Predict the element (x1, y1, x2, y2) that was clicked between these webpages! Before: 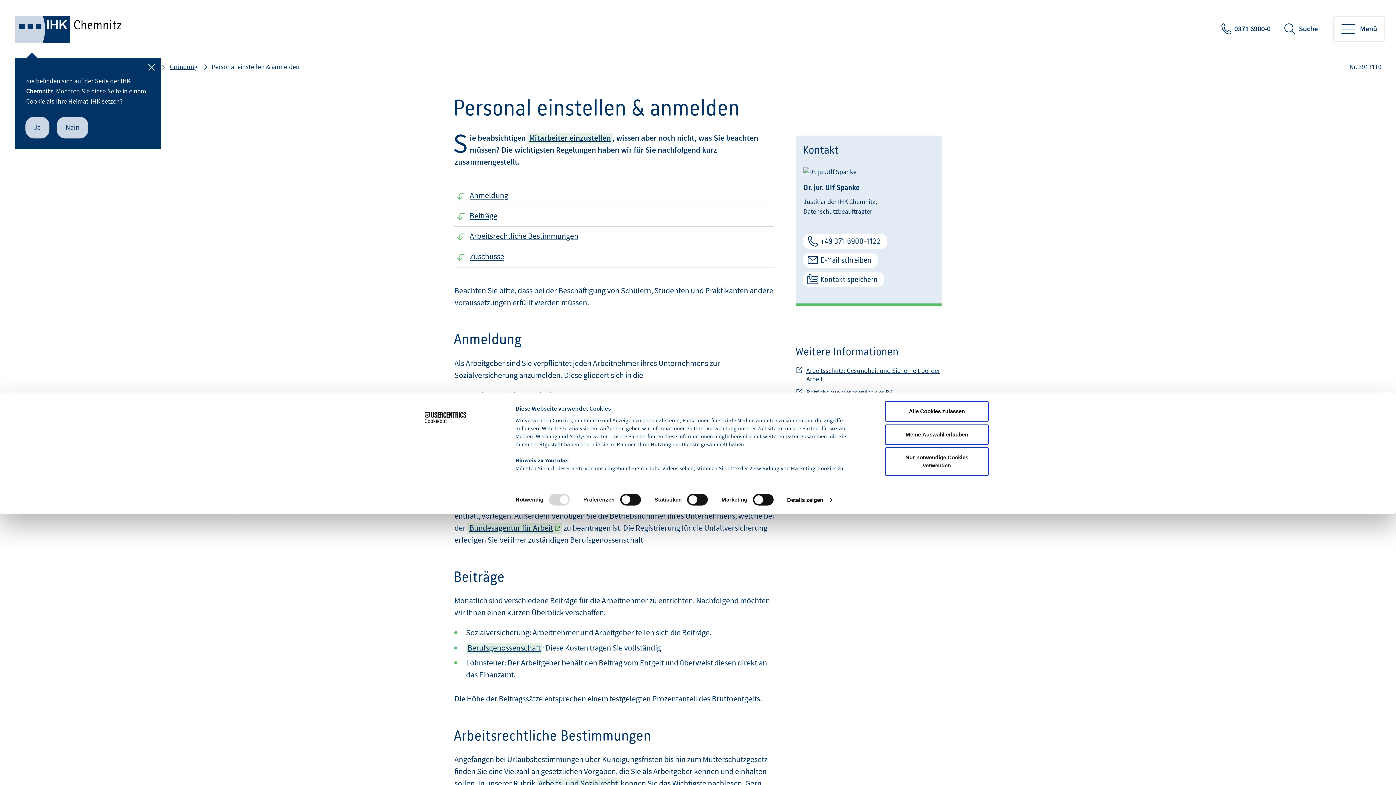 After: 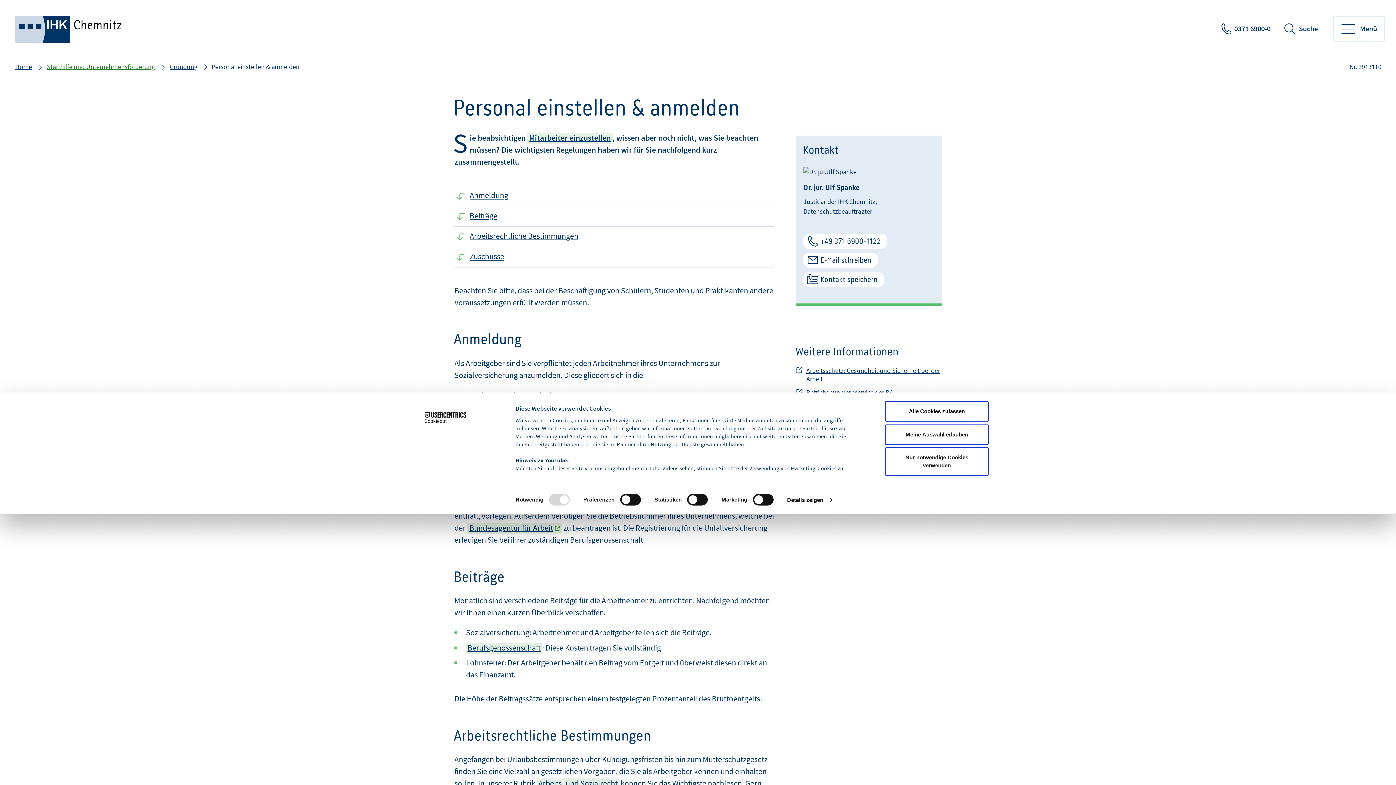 Action: bbox: (142, 58, 160, 76) label: Schließen